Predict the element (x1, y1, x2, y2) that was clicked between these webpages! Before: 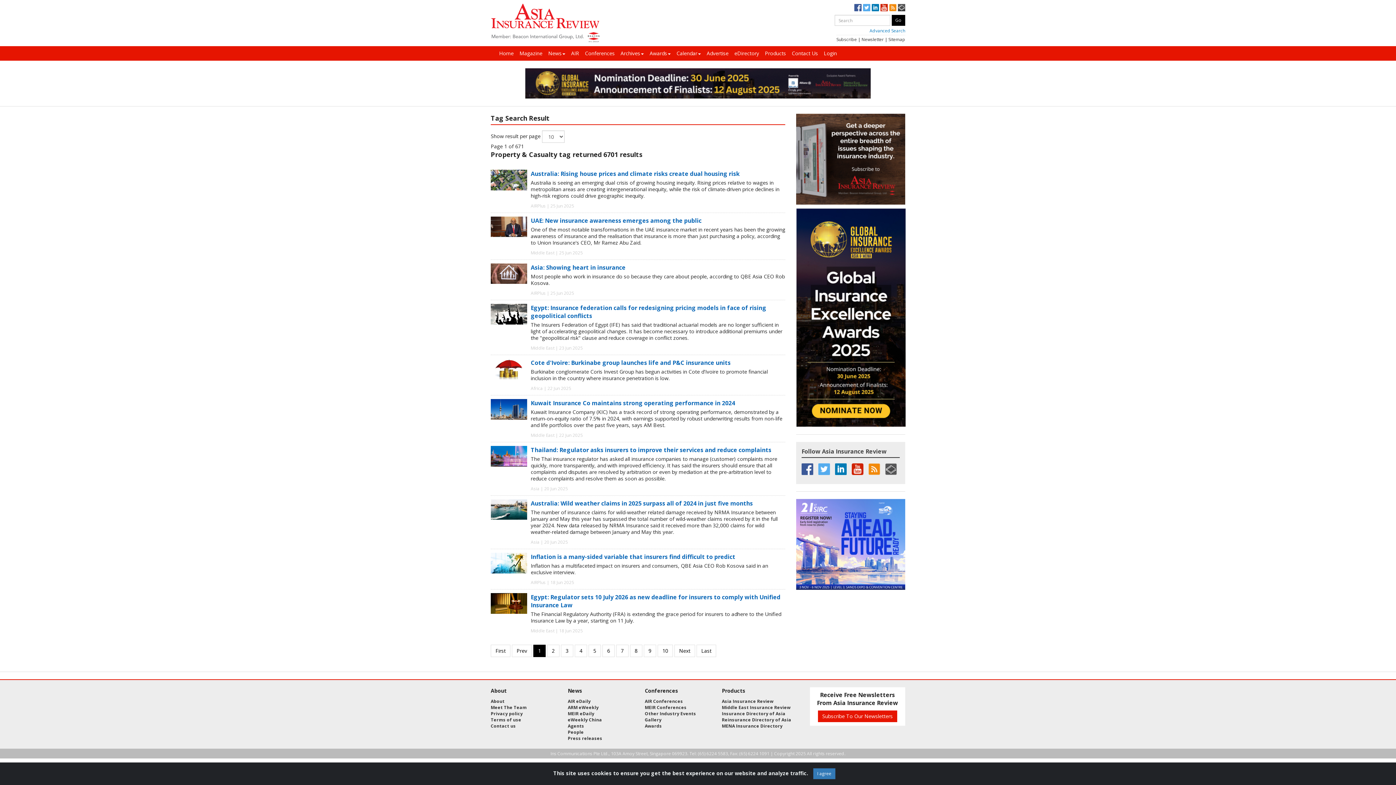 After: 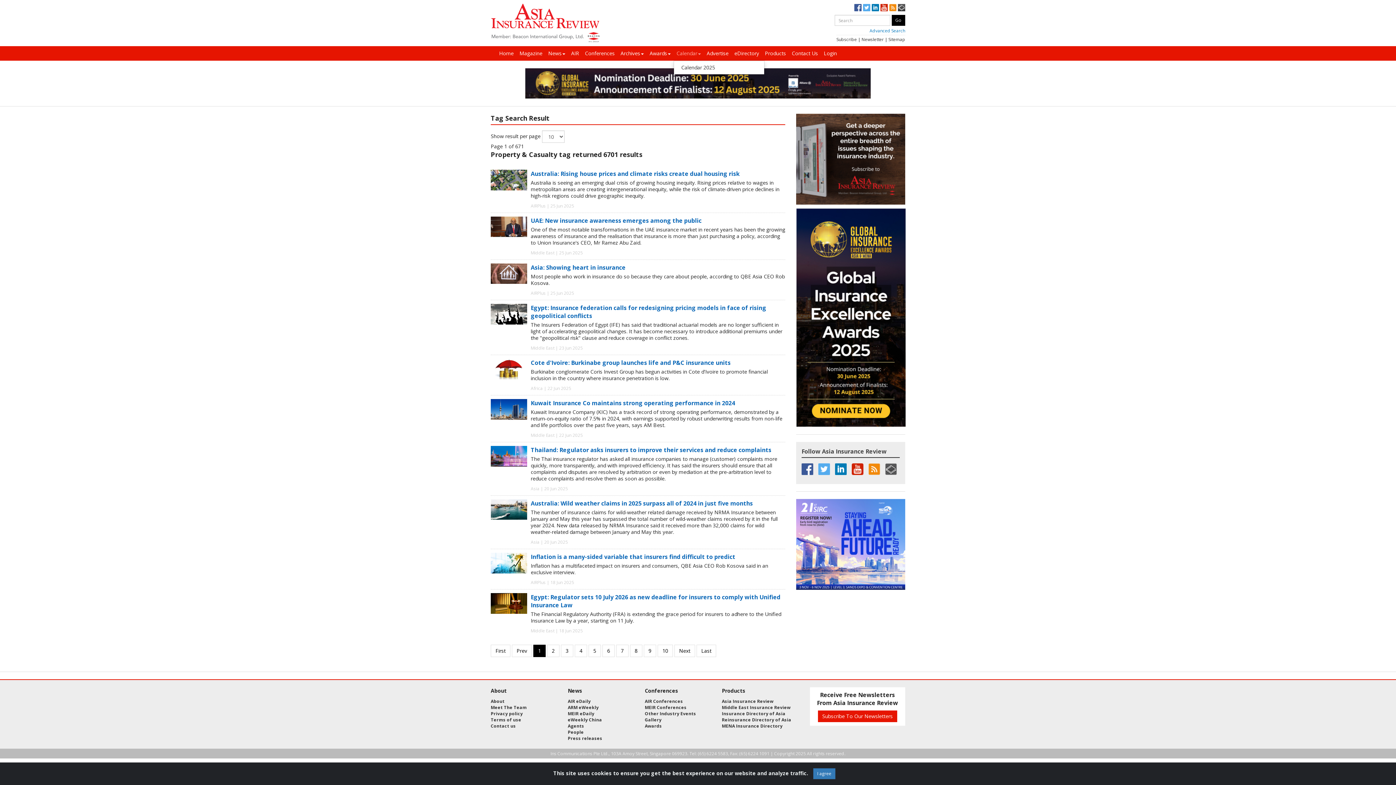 Action: bbox: (673, 46, 704, 60) label: Calendar